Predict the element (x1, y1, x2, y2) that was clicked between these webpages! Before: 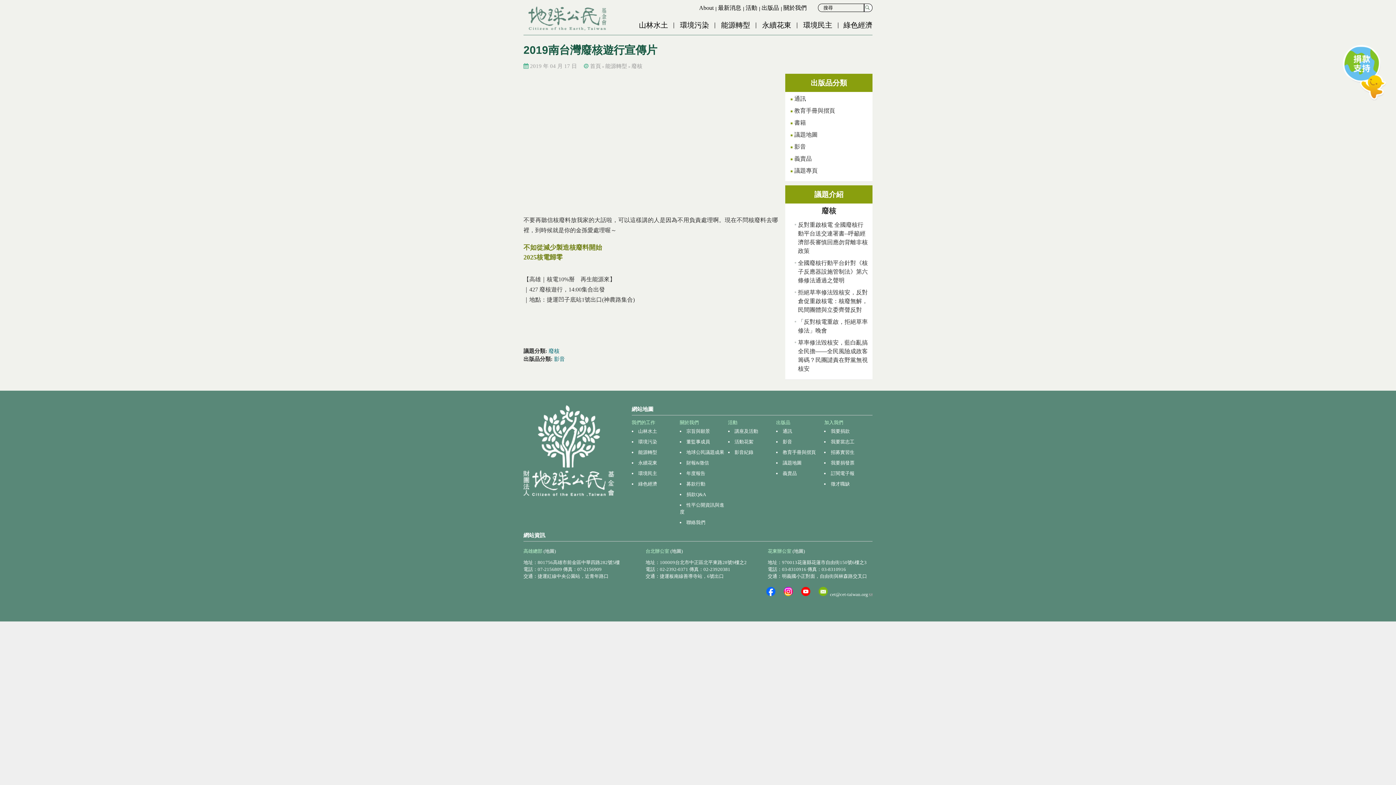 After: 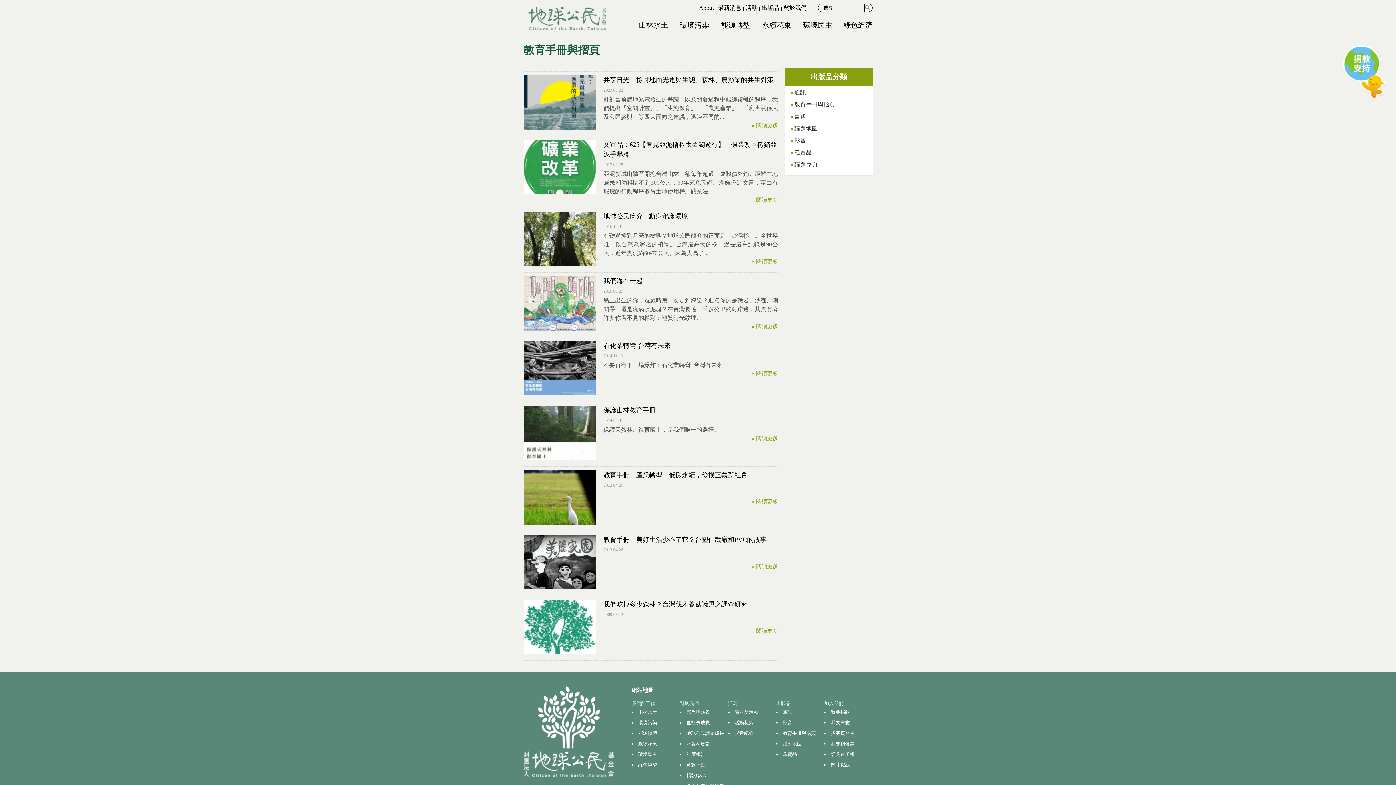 Action: bbox: (782, 449, 816, 455) label: 教育手冊與摺頁